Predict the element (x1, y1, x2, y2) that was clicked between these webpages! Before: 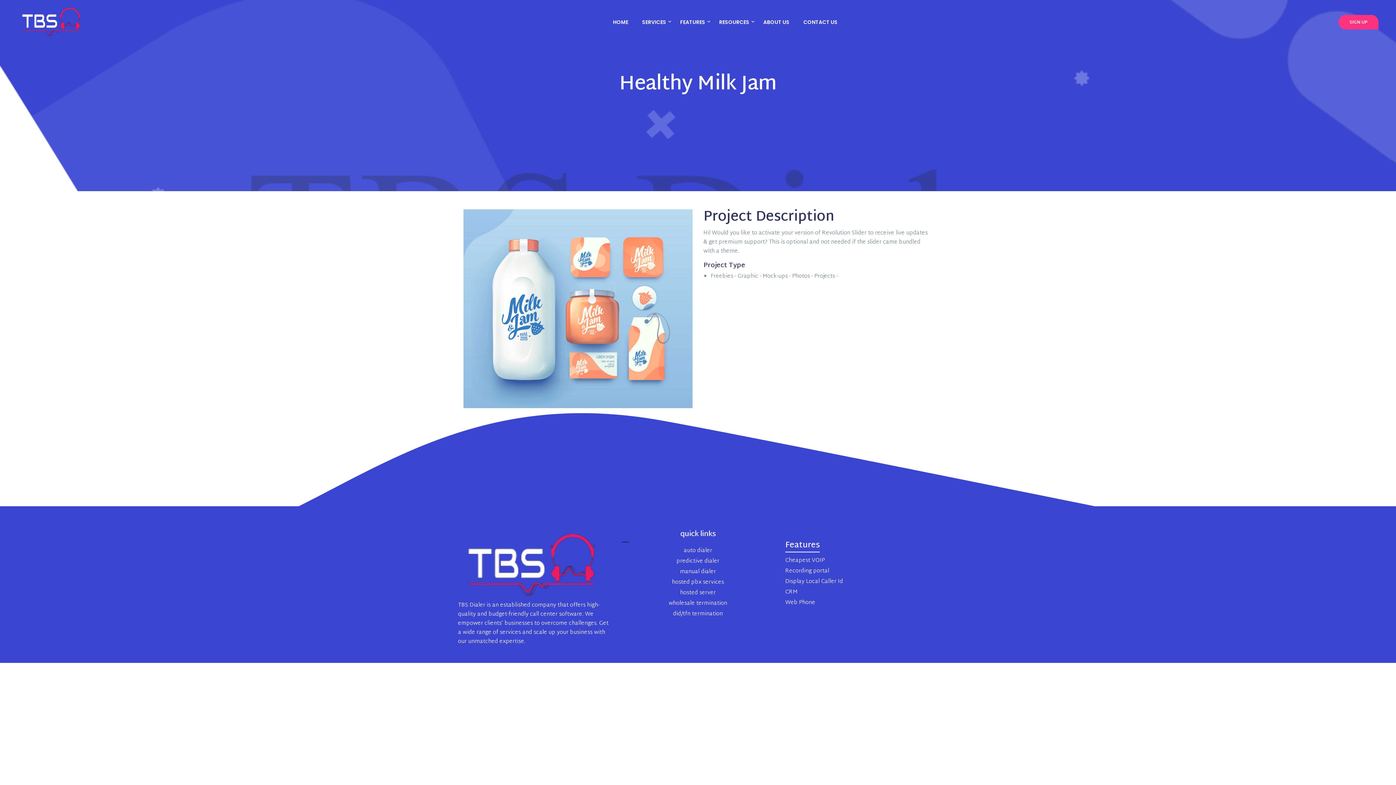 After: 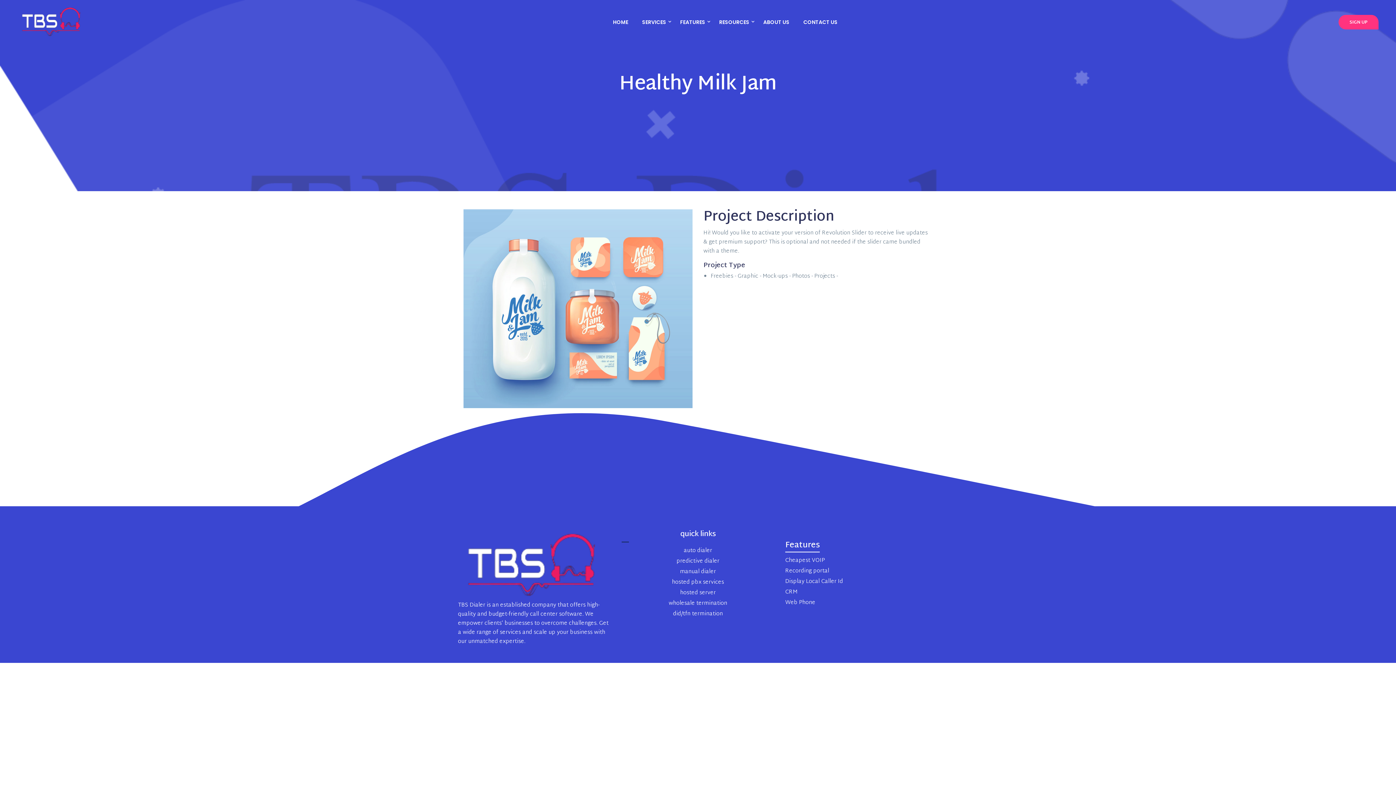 Action: bbox: (712, 15, 756, 28) label: RESOURCES